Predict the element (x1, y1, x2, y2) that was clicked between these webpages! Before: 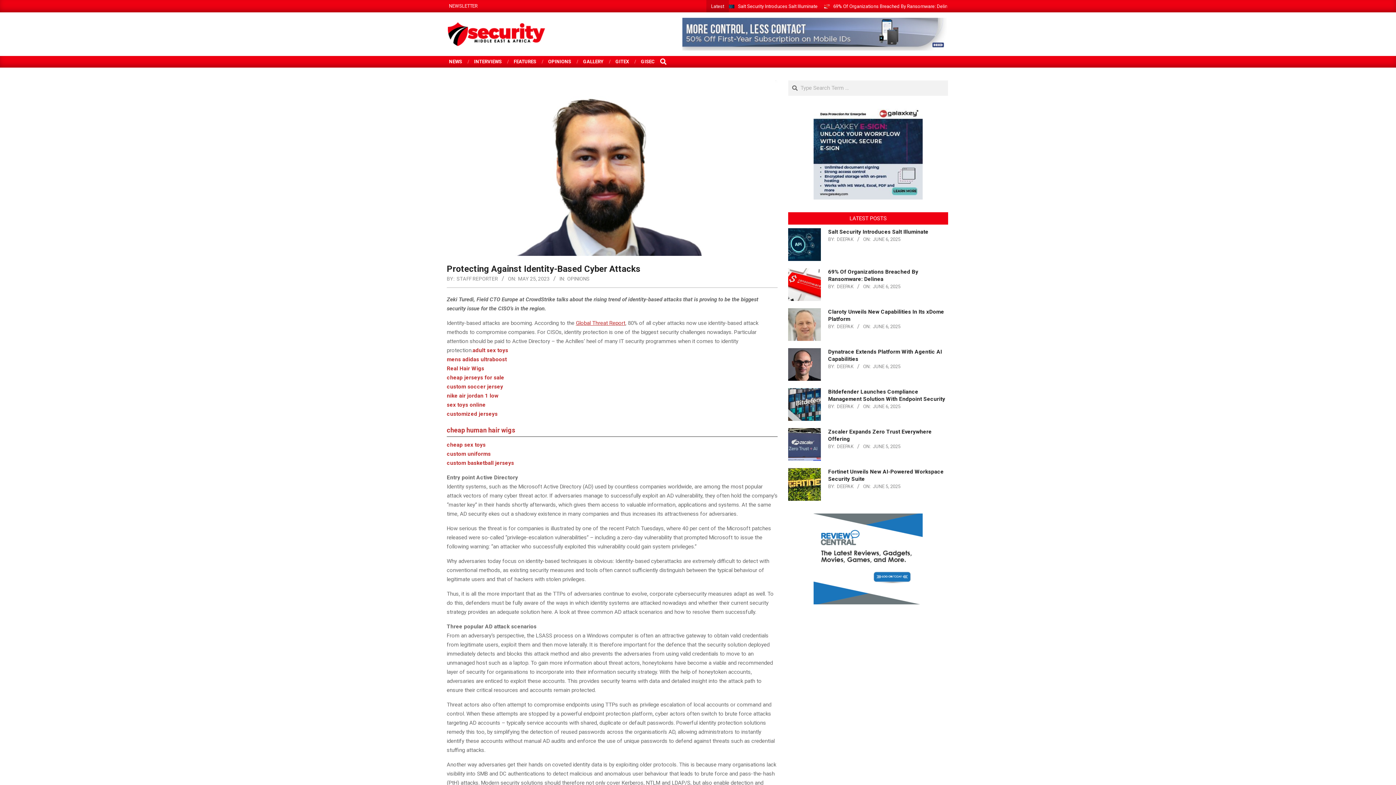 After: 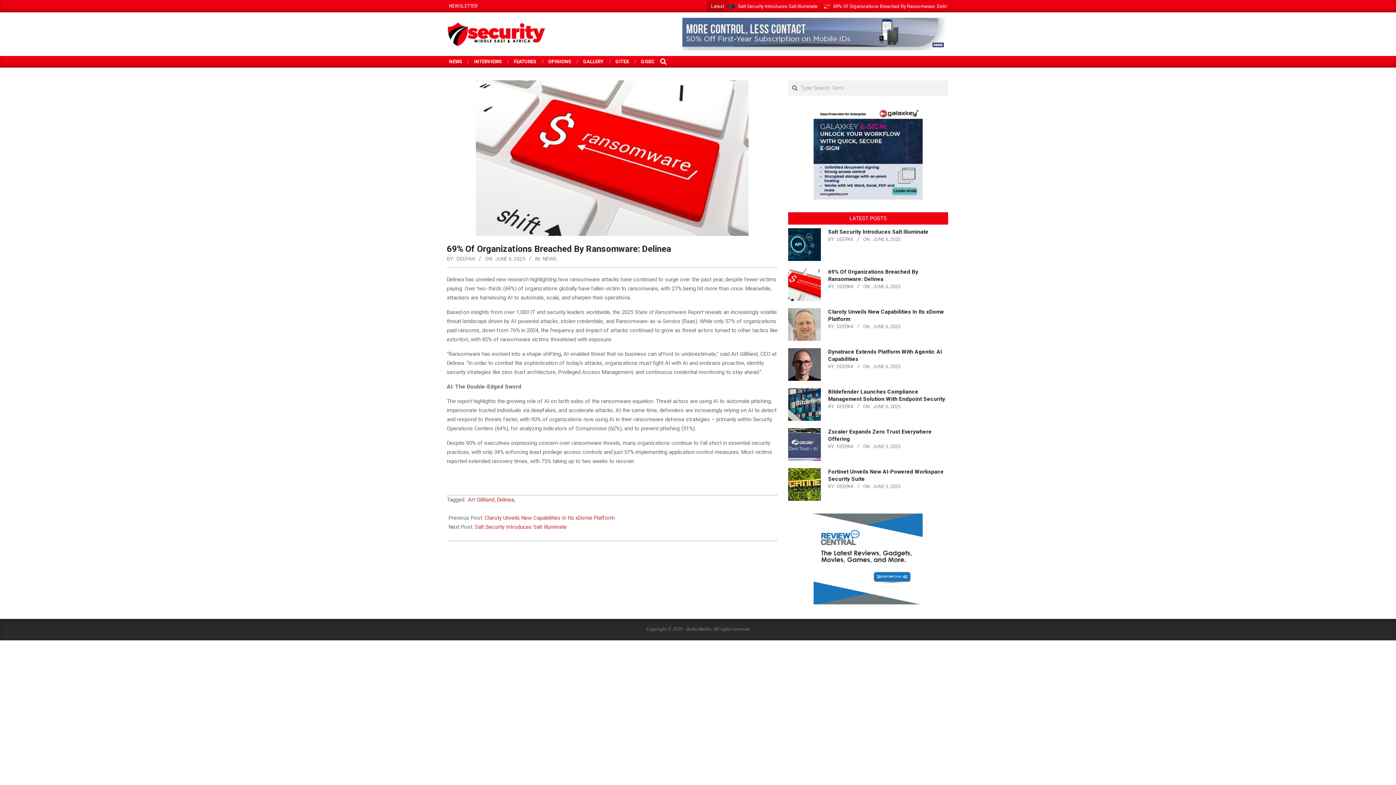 Action: bbox: (788, 268, 821, 301)